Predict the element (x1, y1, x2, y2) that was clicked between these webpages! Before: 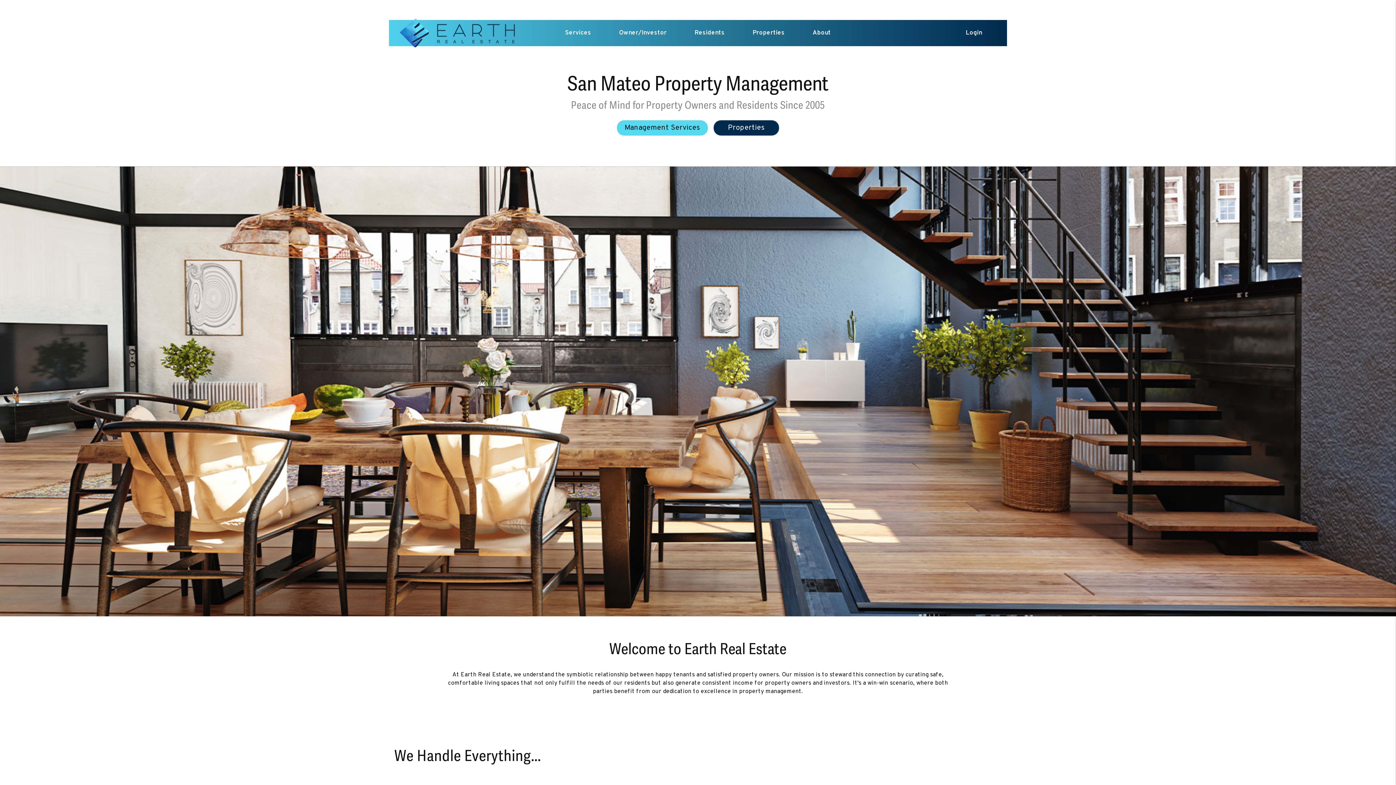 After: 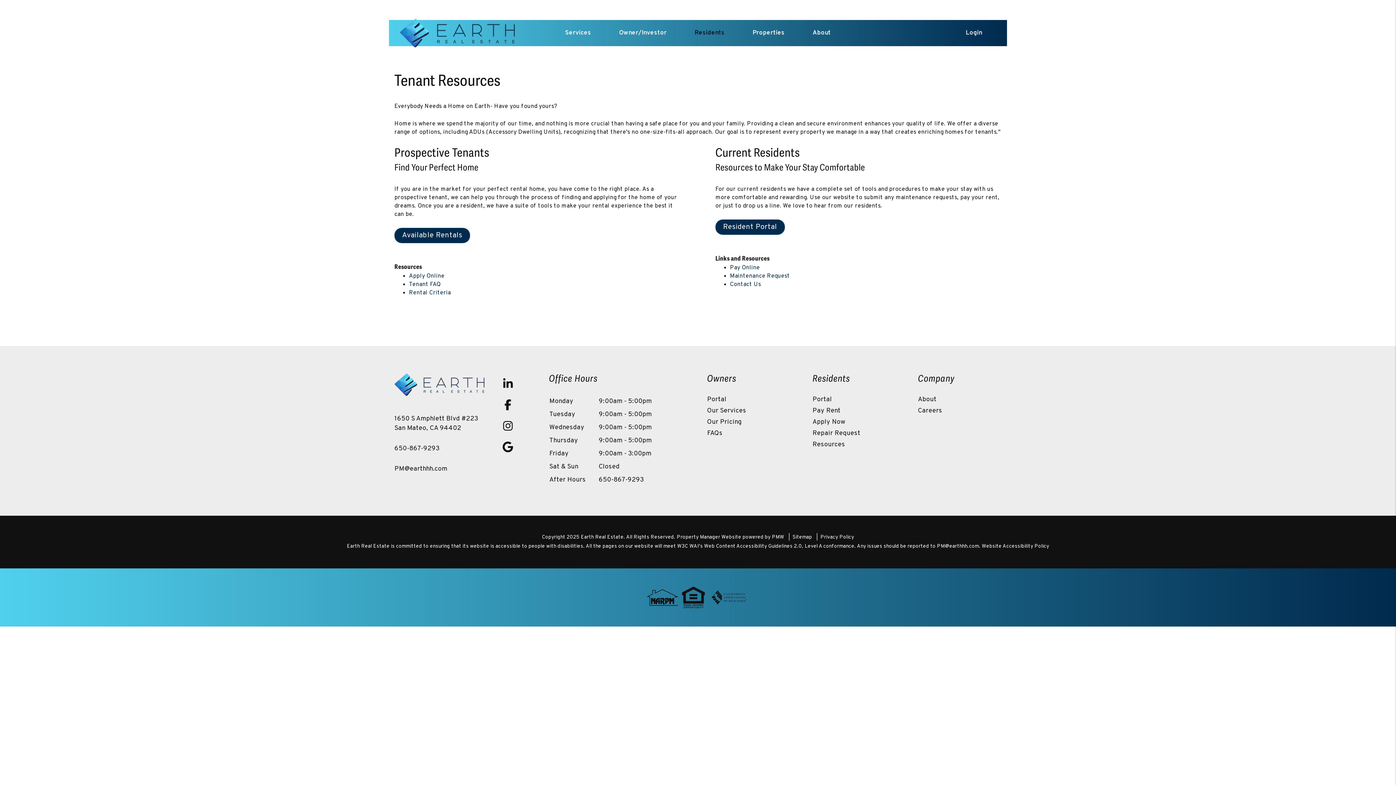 Action: label: Resident Resources bbox: (694, 25, 724, 40)